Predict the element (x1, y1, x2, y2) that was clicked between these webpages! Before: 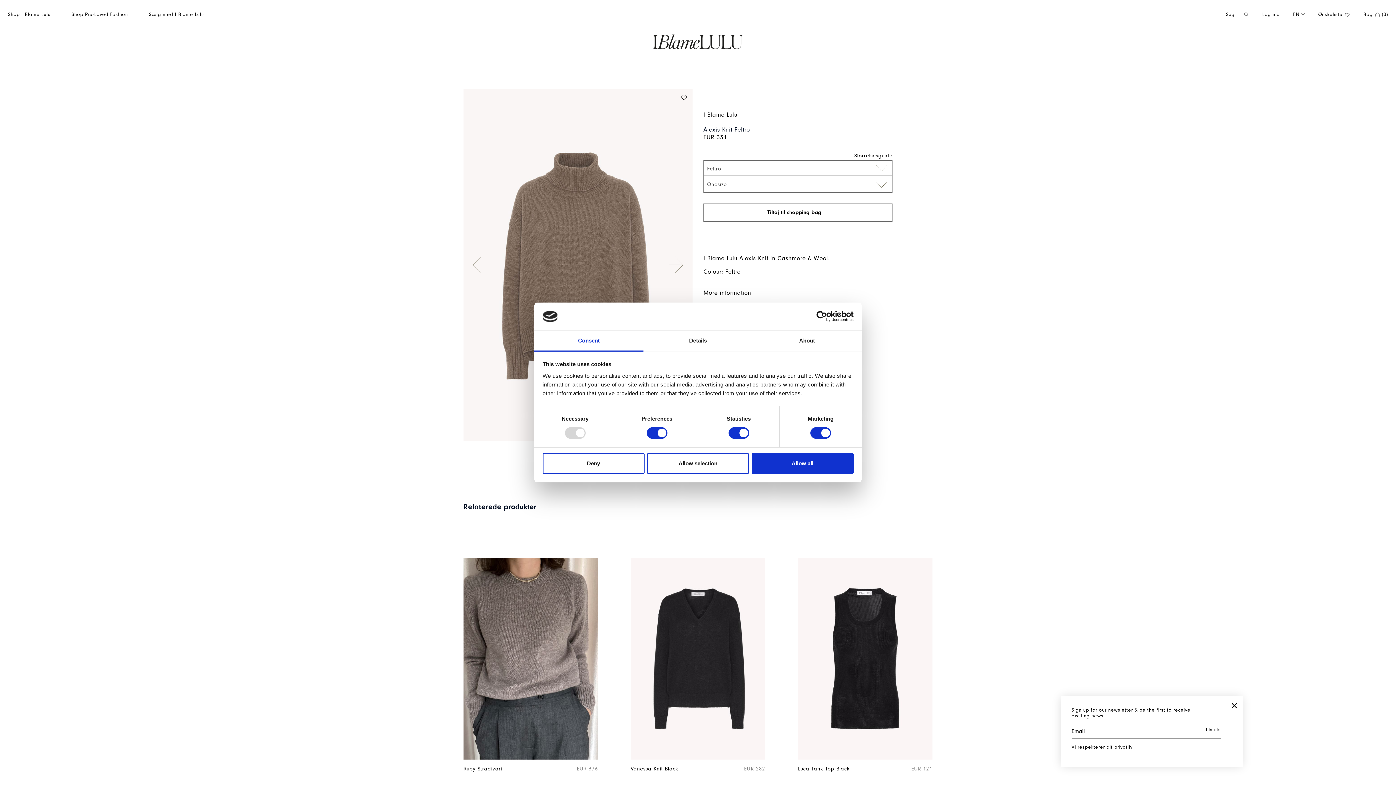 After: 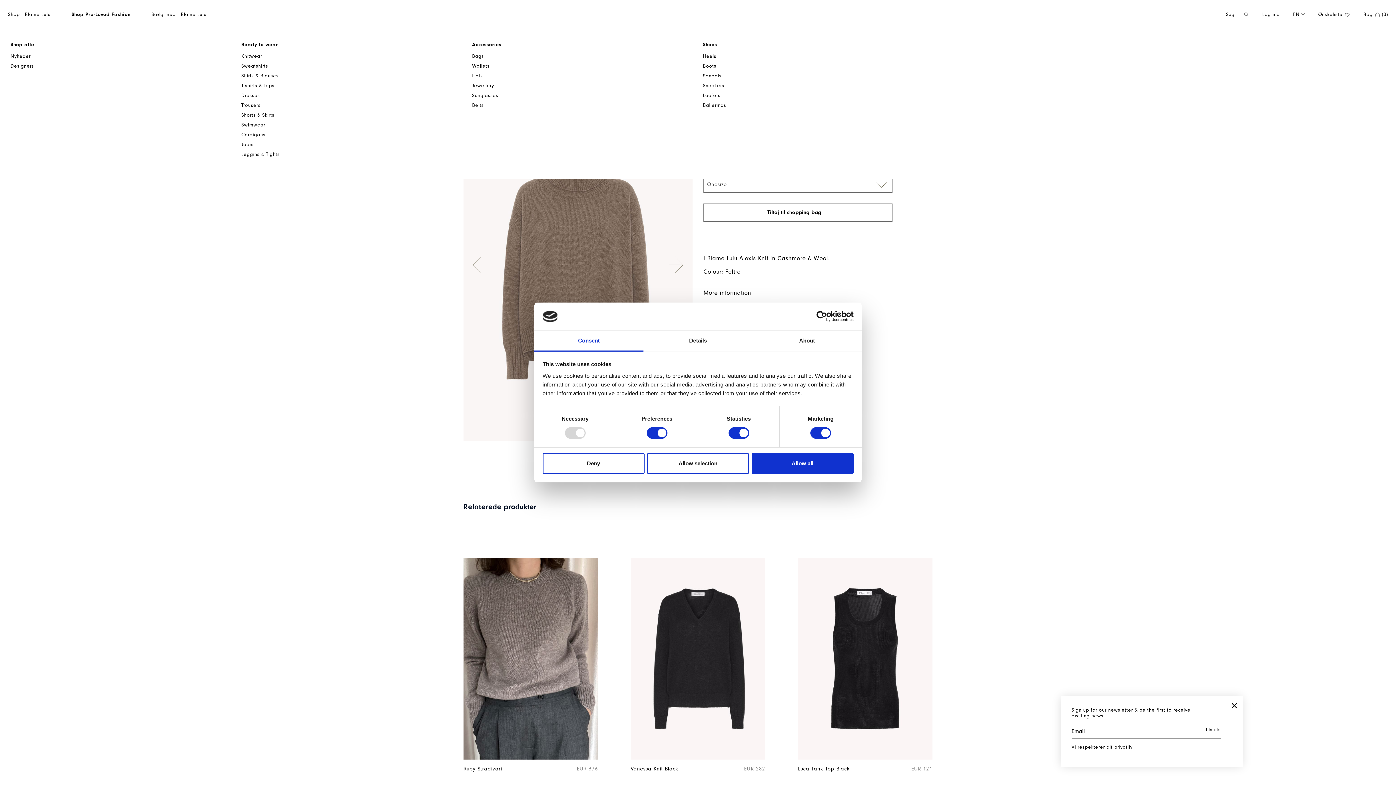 Action: label: Shop Pre-Loved Fashion bbox: (71, 11, 128, 17)